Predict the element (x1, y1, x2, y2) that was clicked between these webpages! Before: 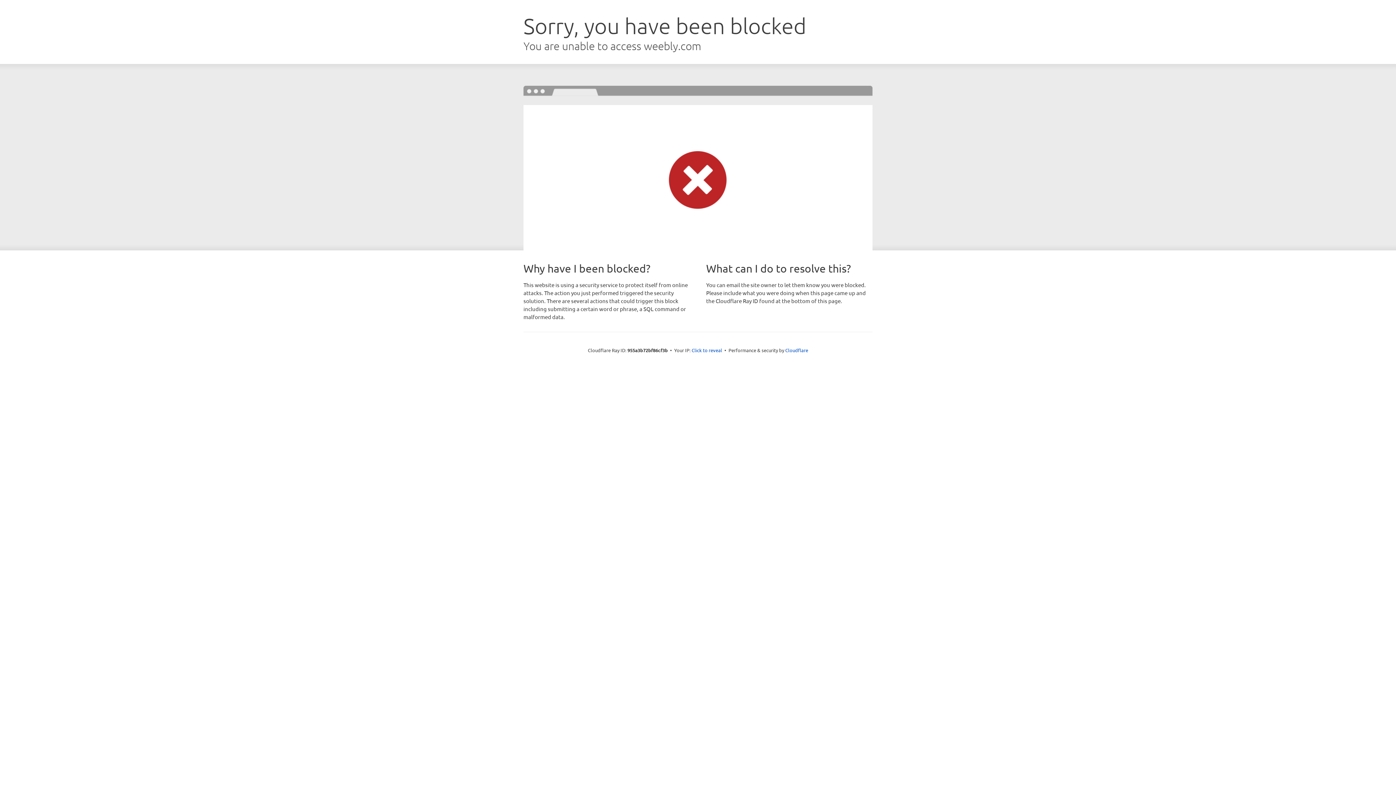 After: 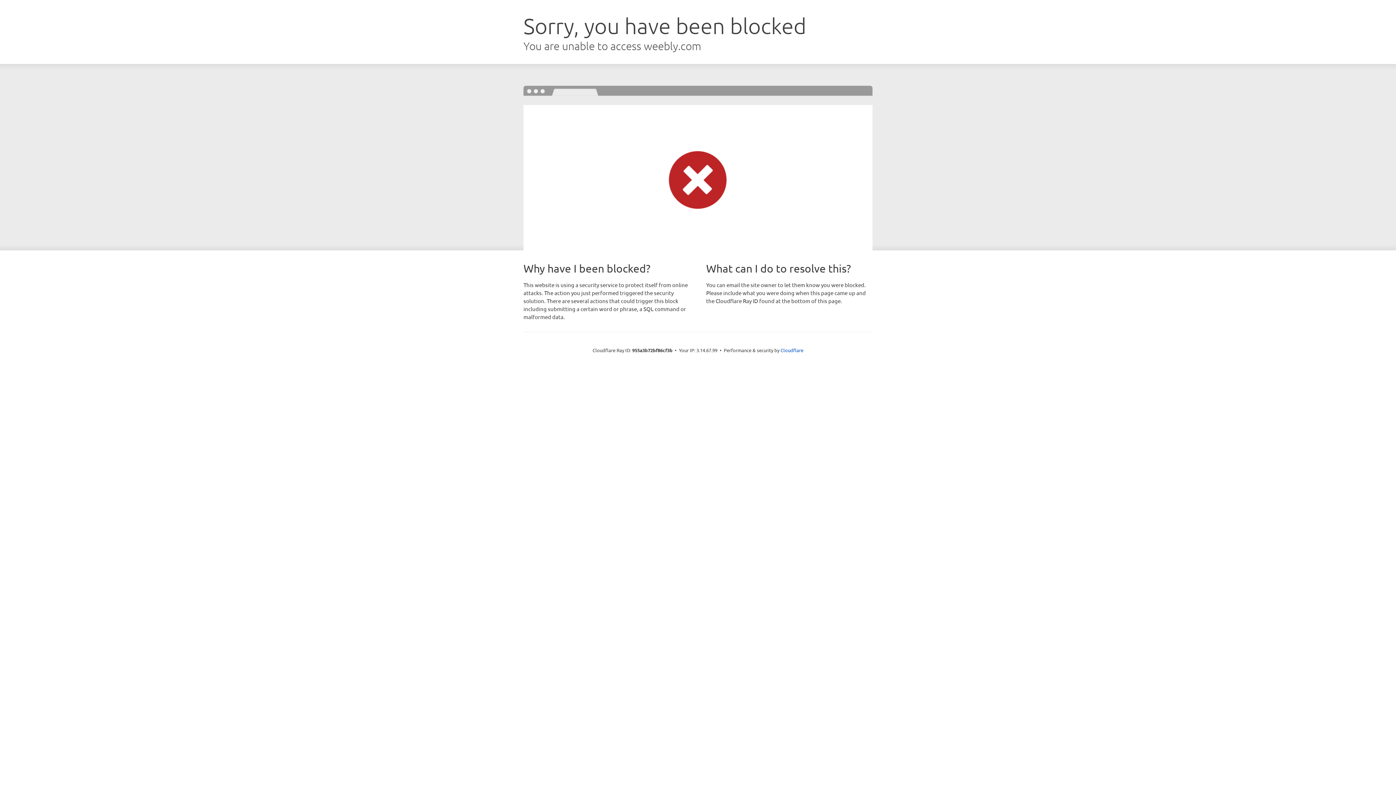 Action: label: Click to reveal bbox: (691, 346, 722, 353)